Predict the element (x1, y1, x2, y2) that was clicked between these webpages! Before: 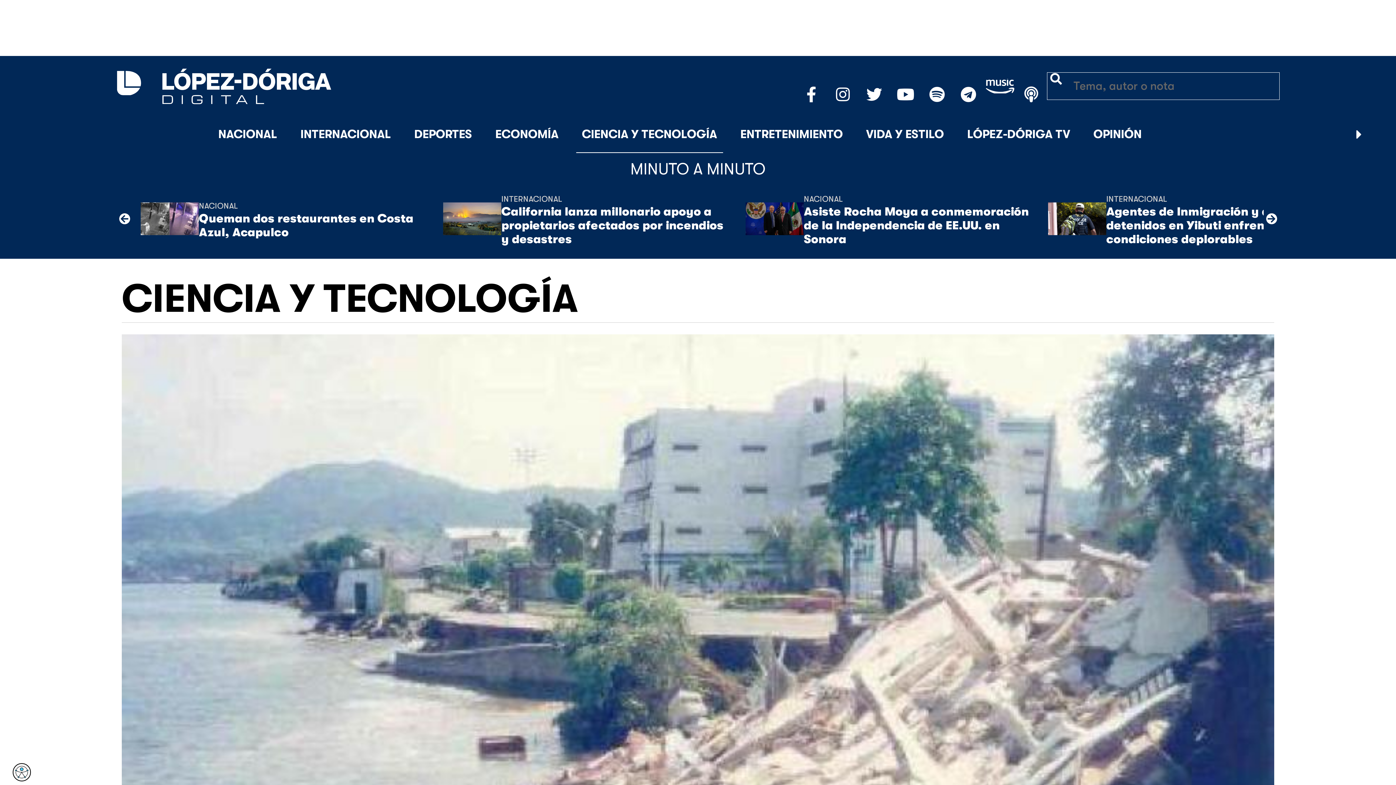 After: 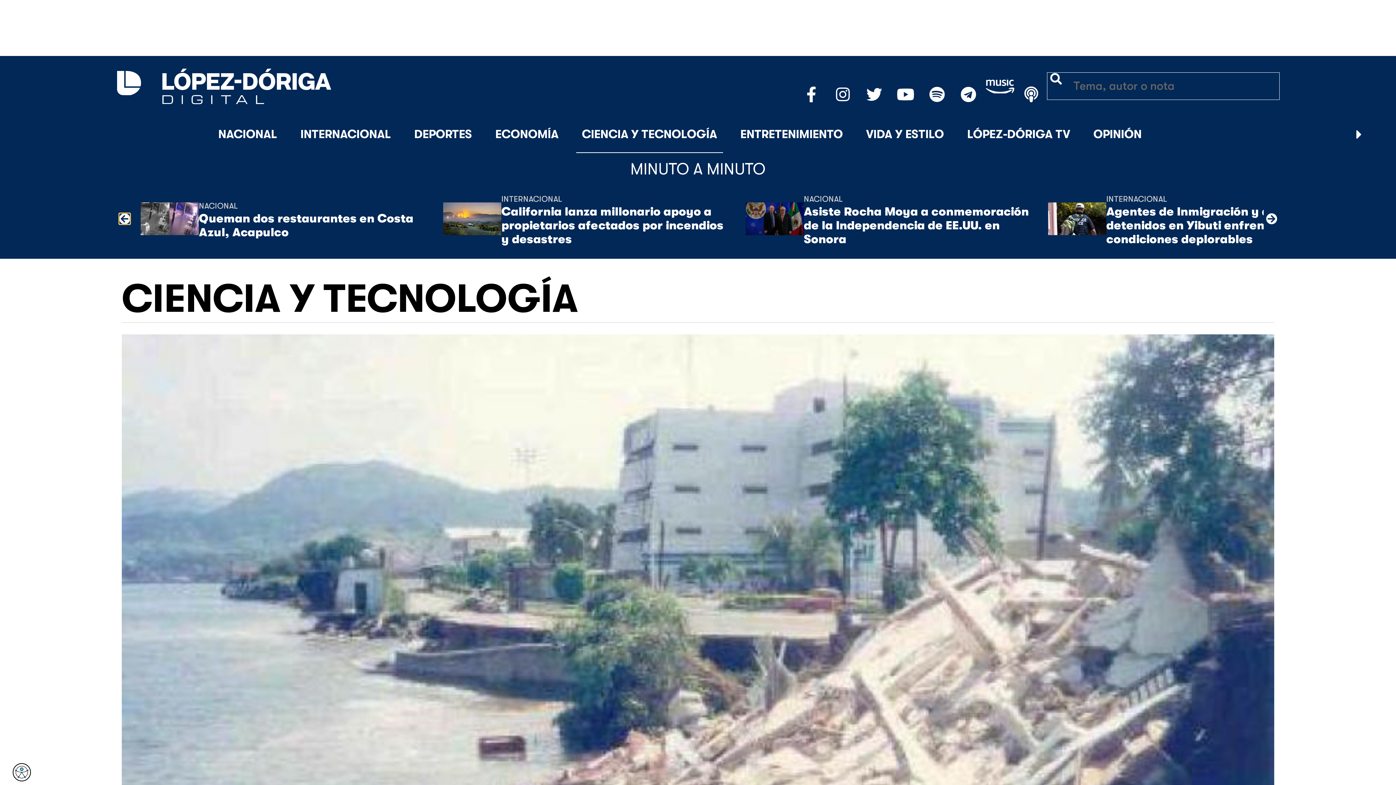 Action: bbox: (119, 213, 130, 224) label: Avanzar a la izquierda